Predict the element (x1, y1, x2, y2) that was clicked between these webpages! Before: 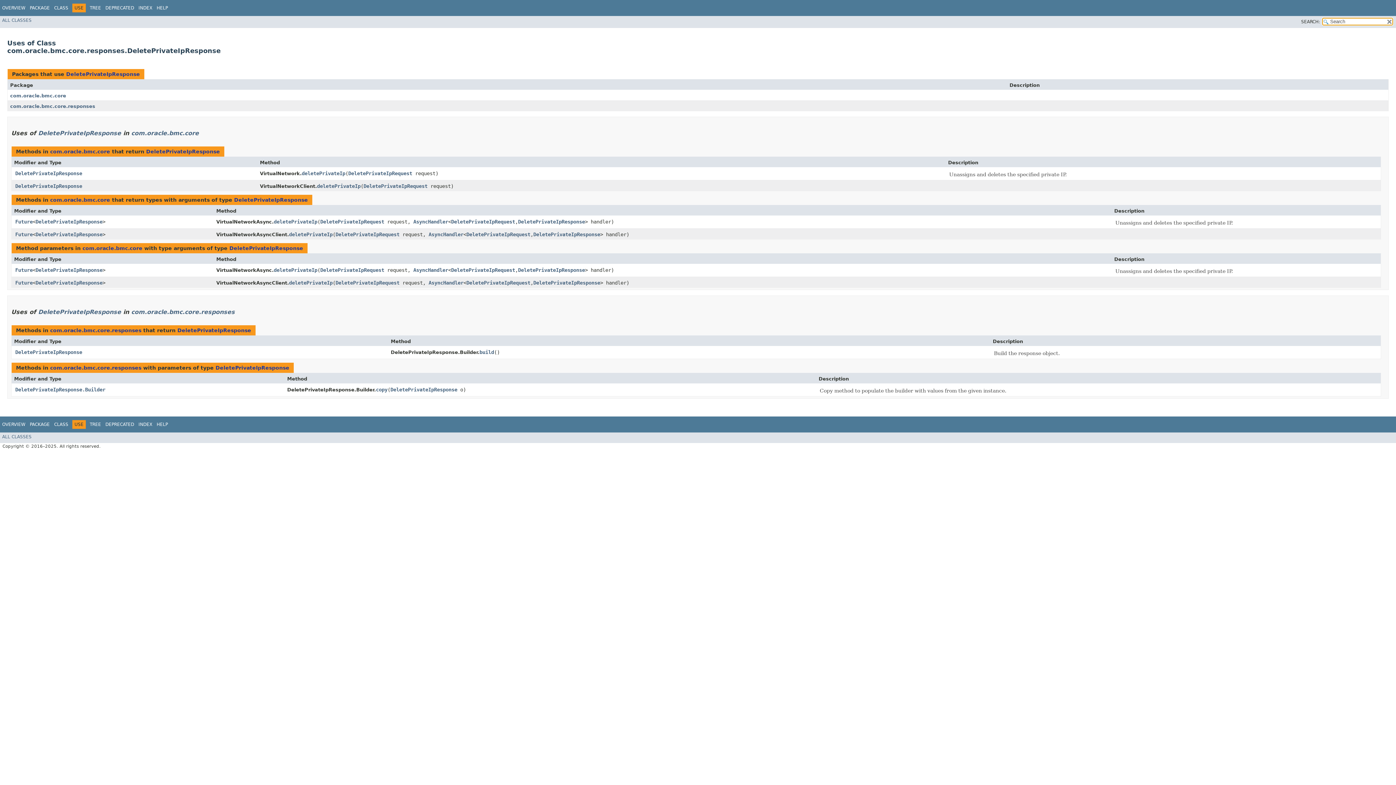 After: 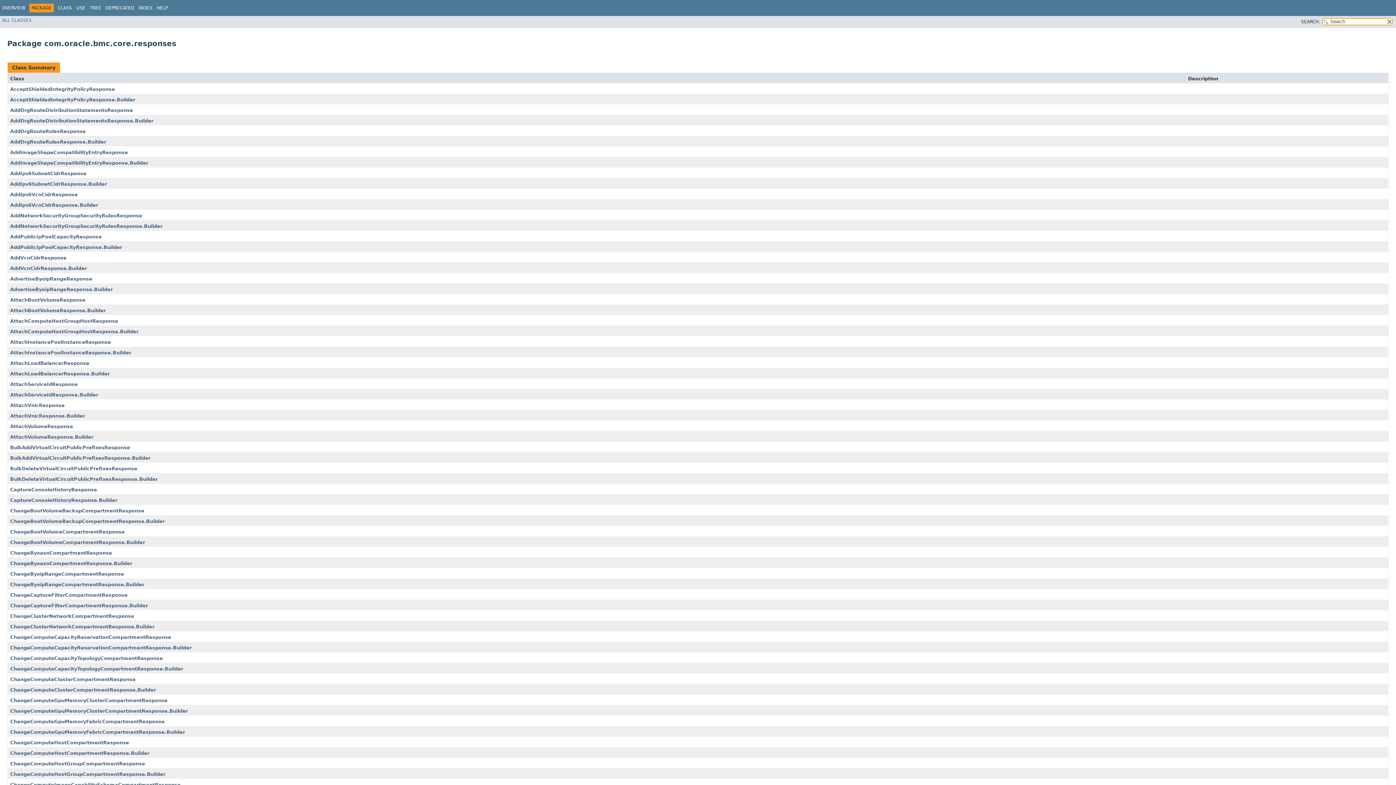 Action: bbox: (50, 365, 141, 370) label: com.oracle.bmc.core.responses